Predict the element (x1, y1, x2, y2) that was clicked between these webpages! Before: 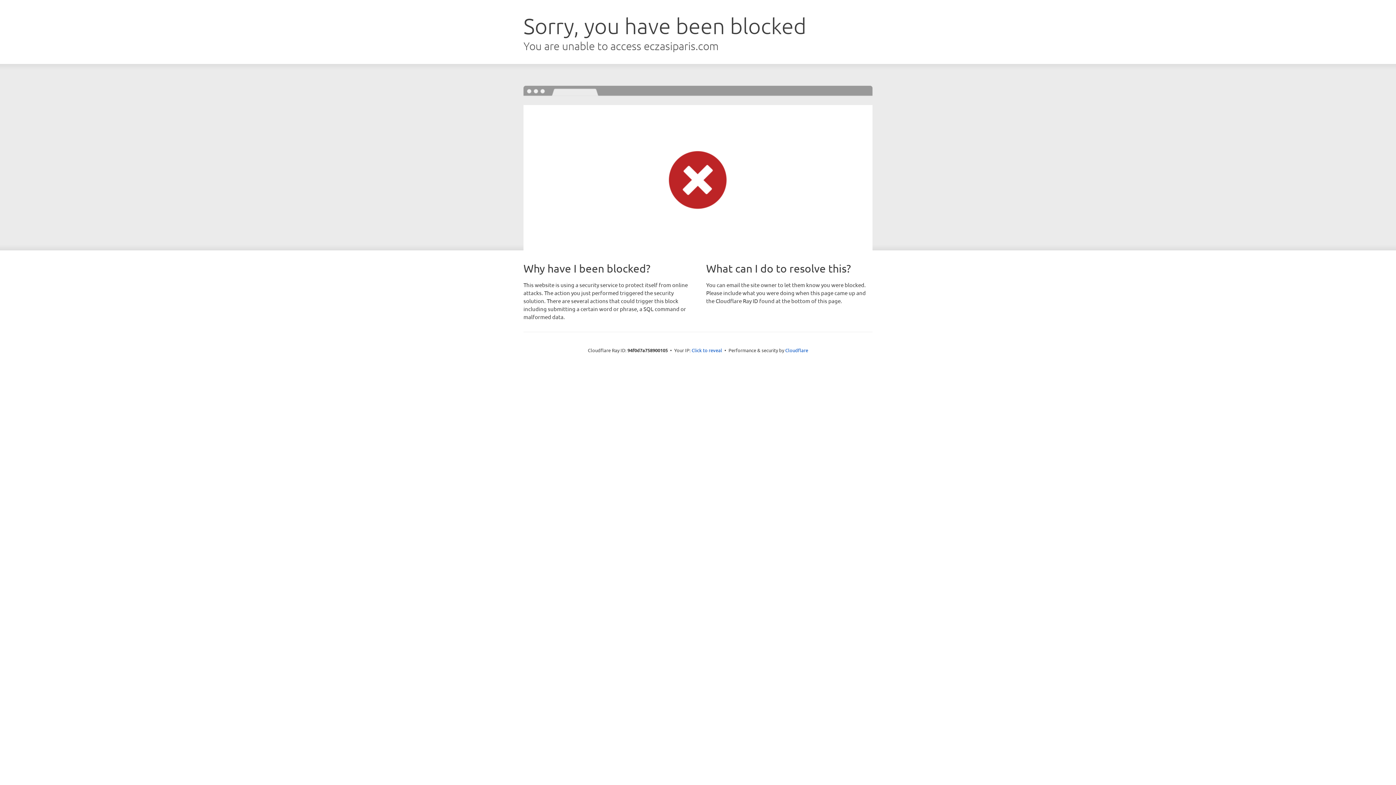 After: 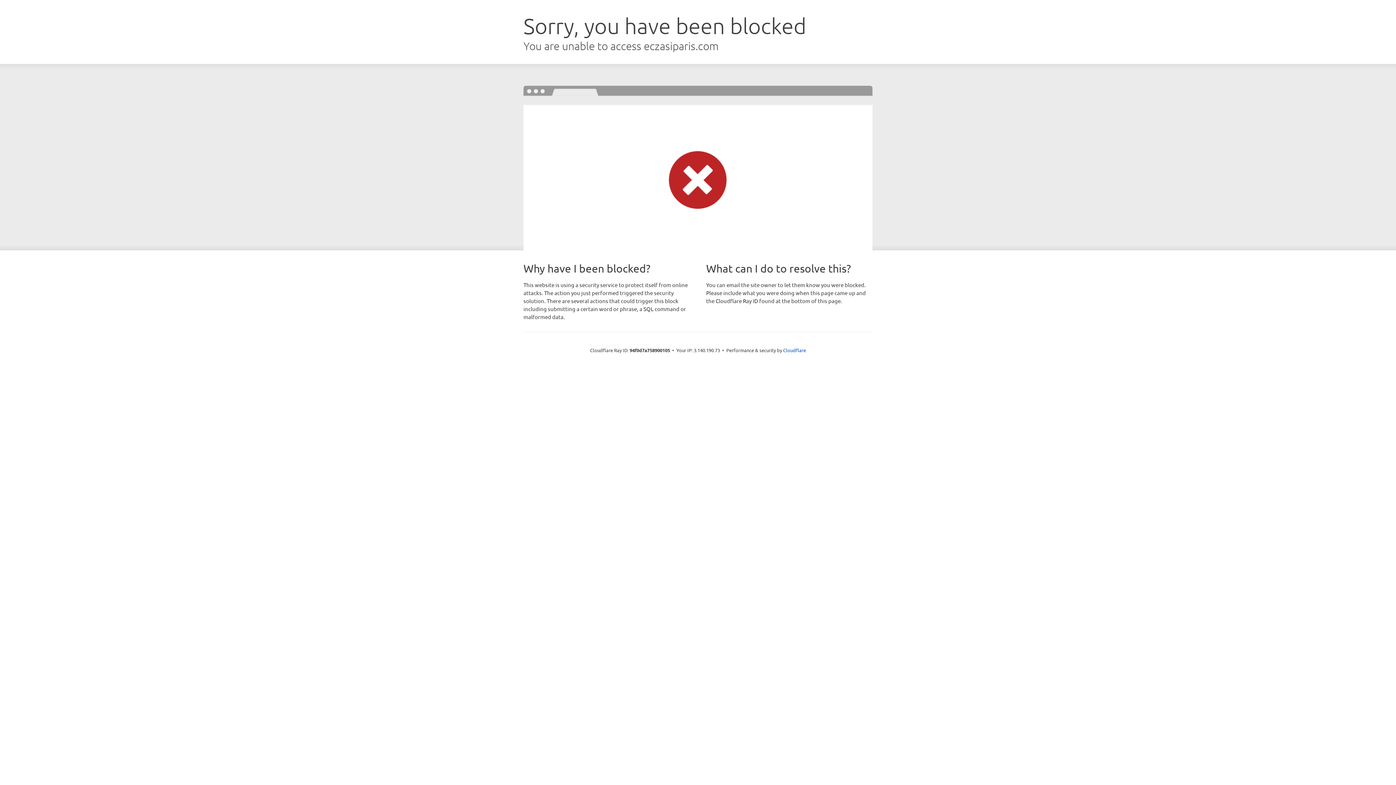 Action: bbox: (691, 346, 722, 353) label: Click to reveal